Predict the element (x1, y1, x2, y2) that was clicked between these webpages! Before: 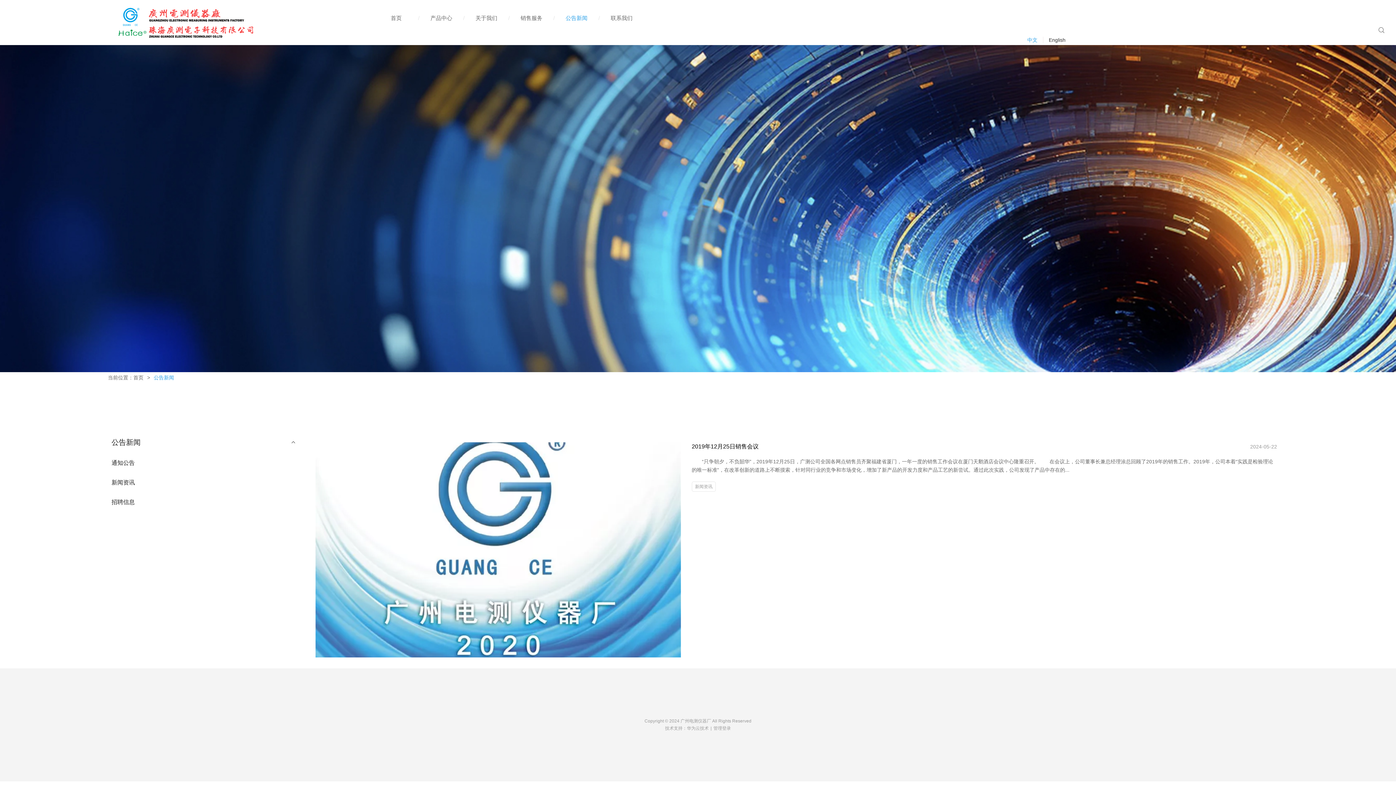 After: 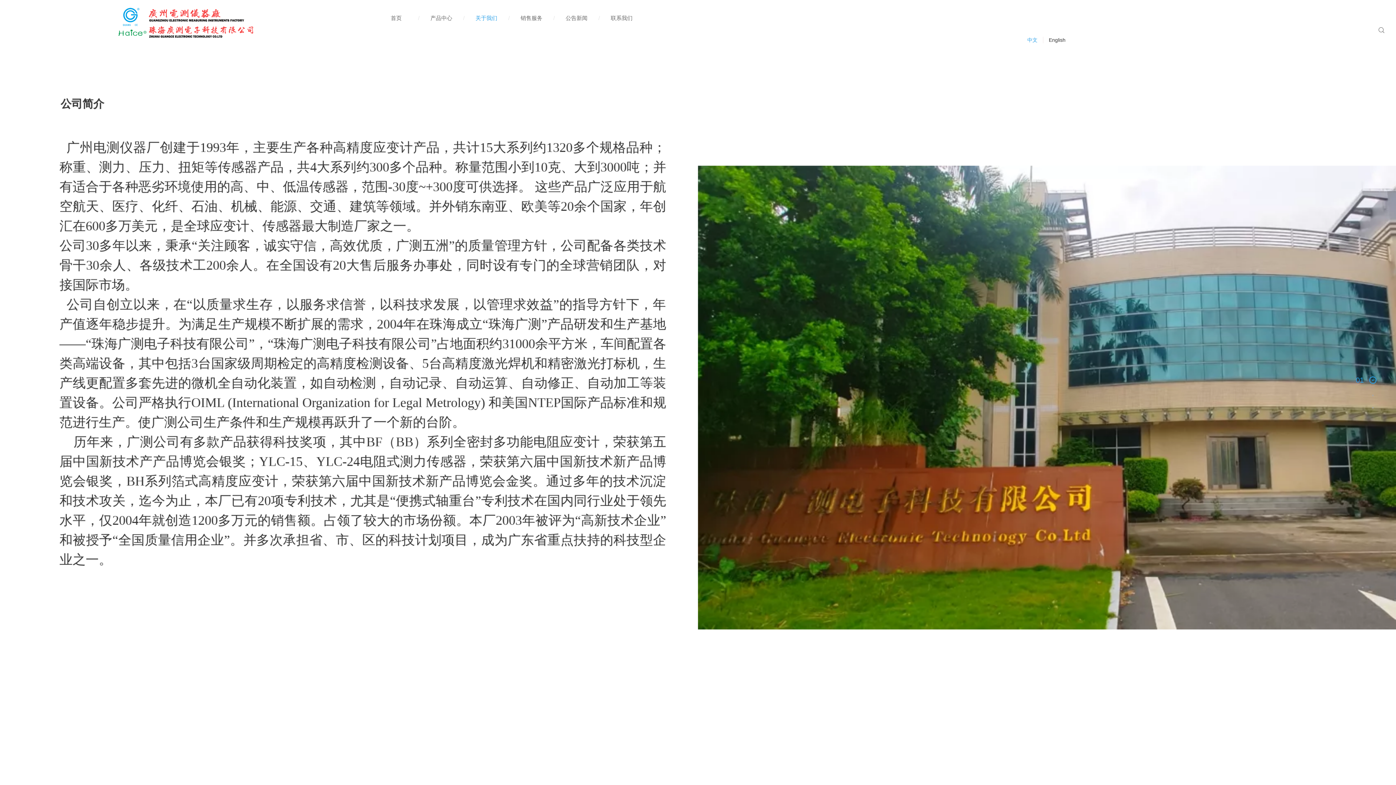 Action: bbox: (468, 0, 504, 36) label: 关于我们